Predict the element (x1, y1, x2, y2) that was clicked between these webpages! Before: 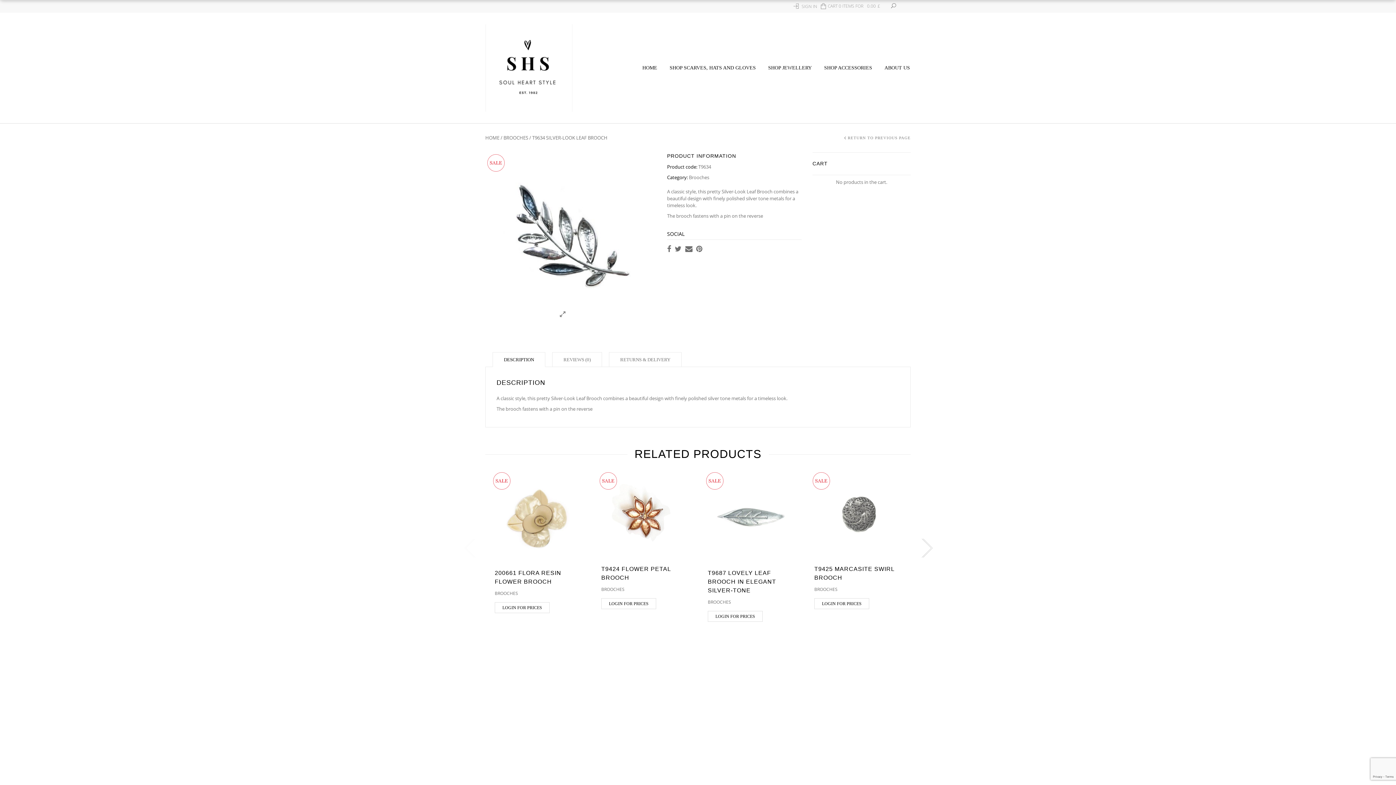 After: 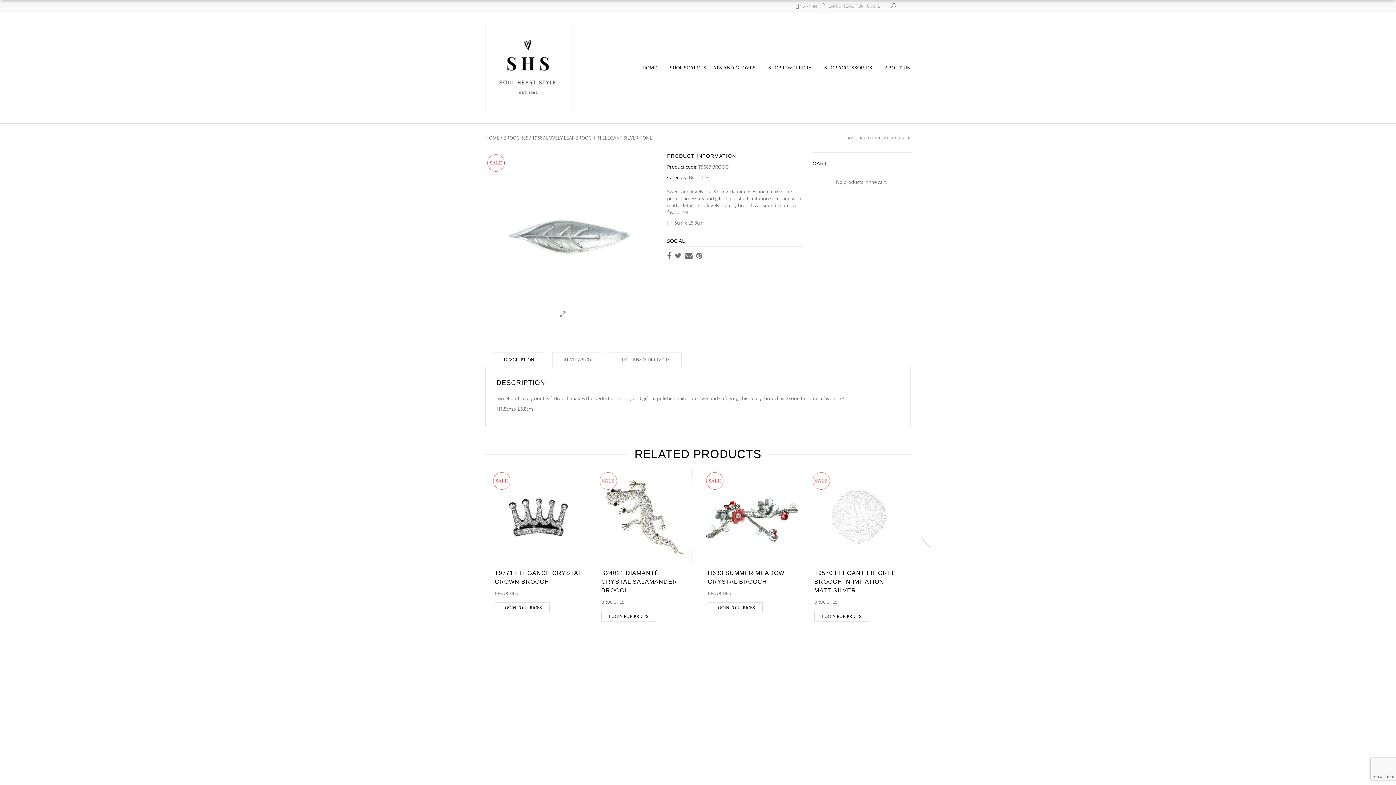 Action: bbox: (708, 570, 776, 593) label: T9687 LOVELY LEAF BROOCH IN ELEGANT SILVER-TONE